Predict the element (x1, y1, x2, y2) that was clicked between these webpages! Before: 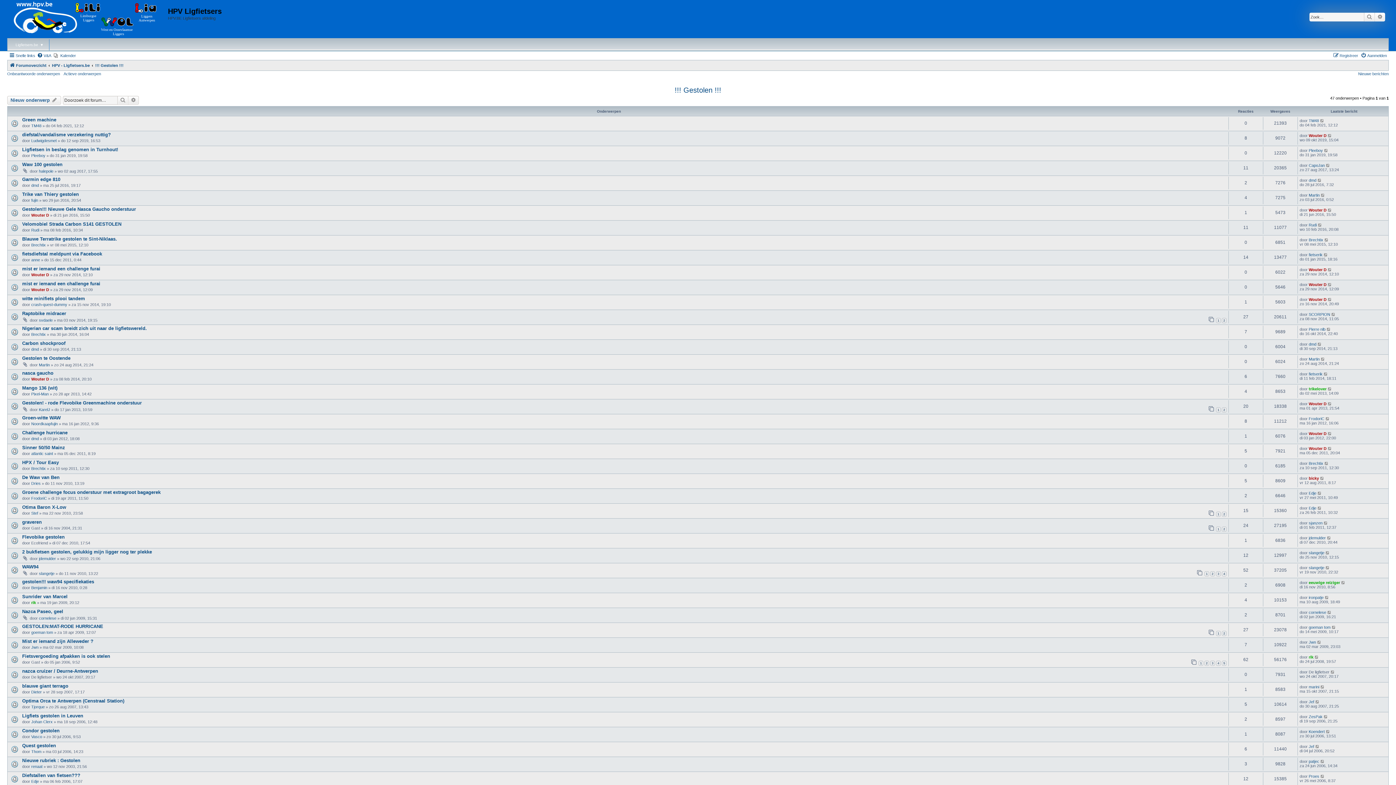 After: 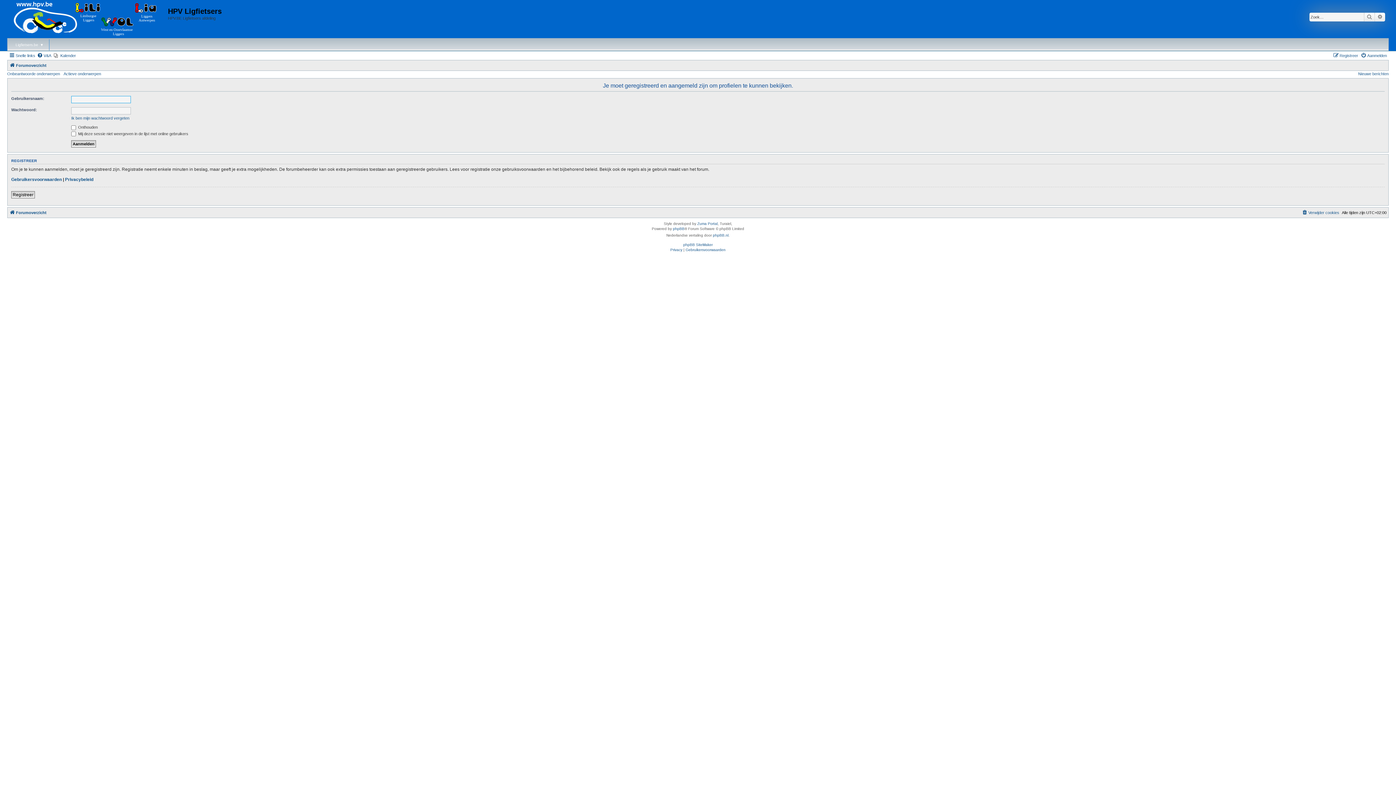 Action: label: Wouter D bbox: (1309, 431, 1326, 436)